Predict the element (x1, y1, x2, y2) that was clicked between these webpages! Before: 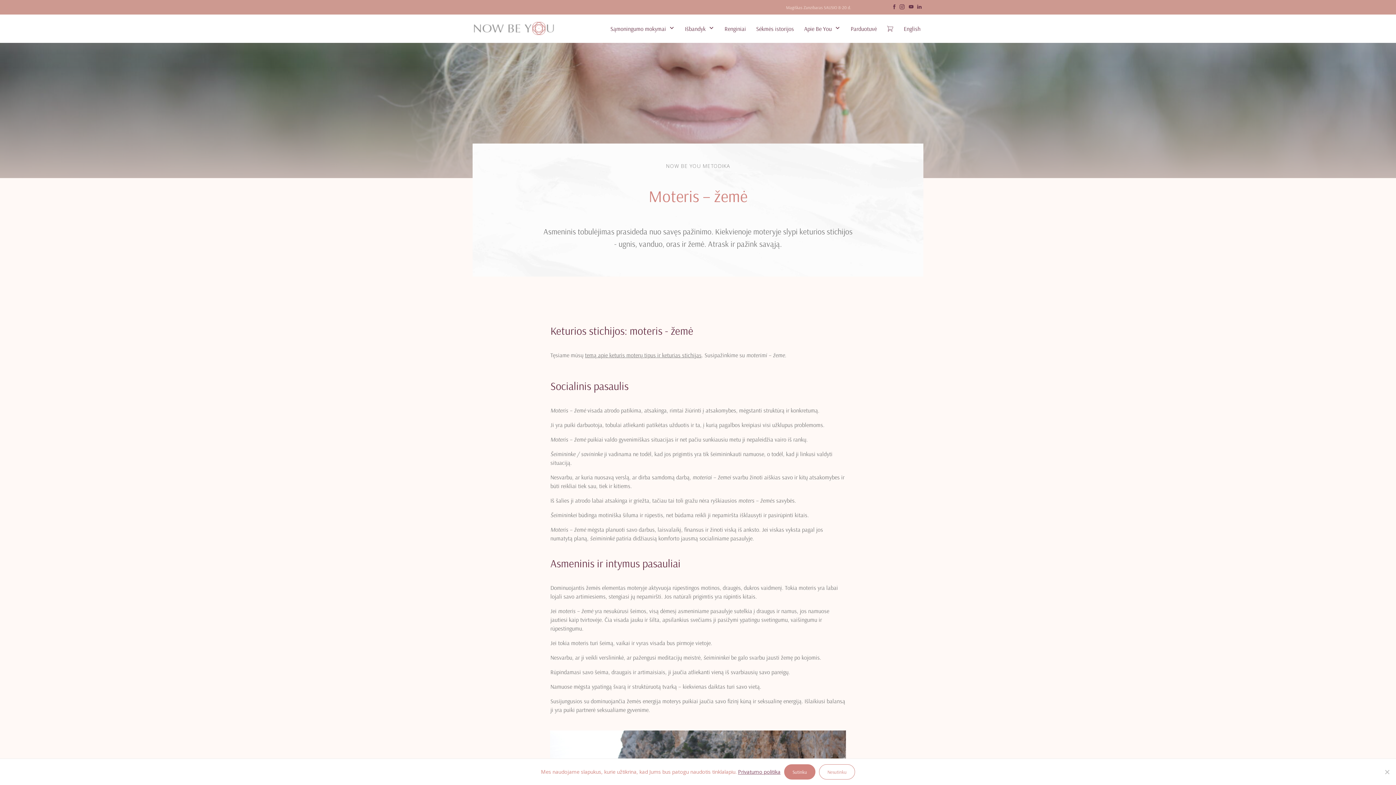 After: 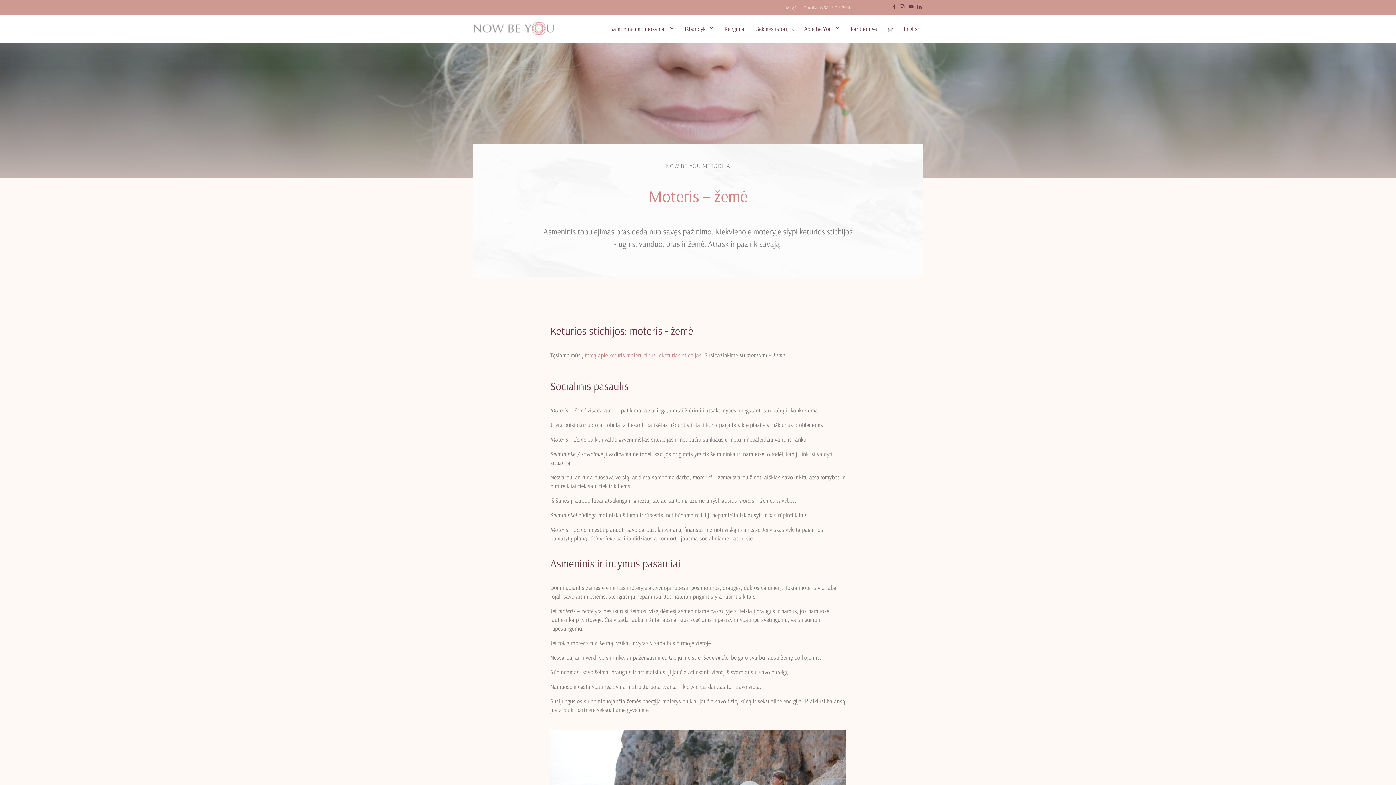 Action: bbox: (585, 351, 701, 359) label: temą apie keturis moterų tipus ir keturias stichijas